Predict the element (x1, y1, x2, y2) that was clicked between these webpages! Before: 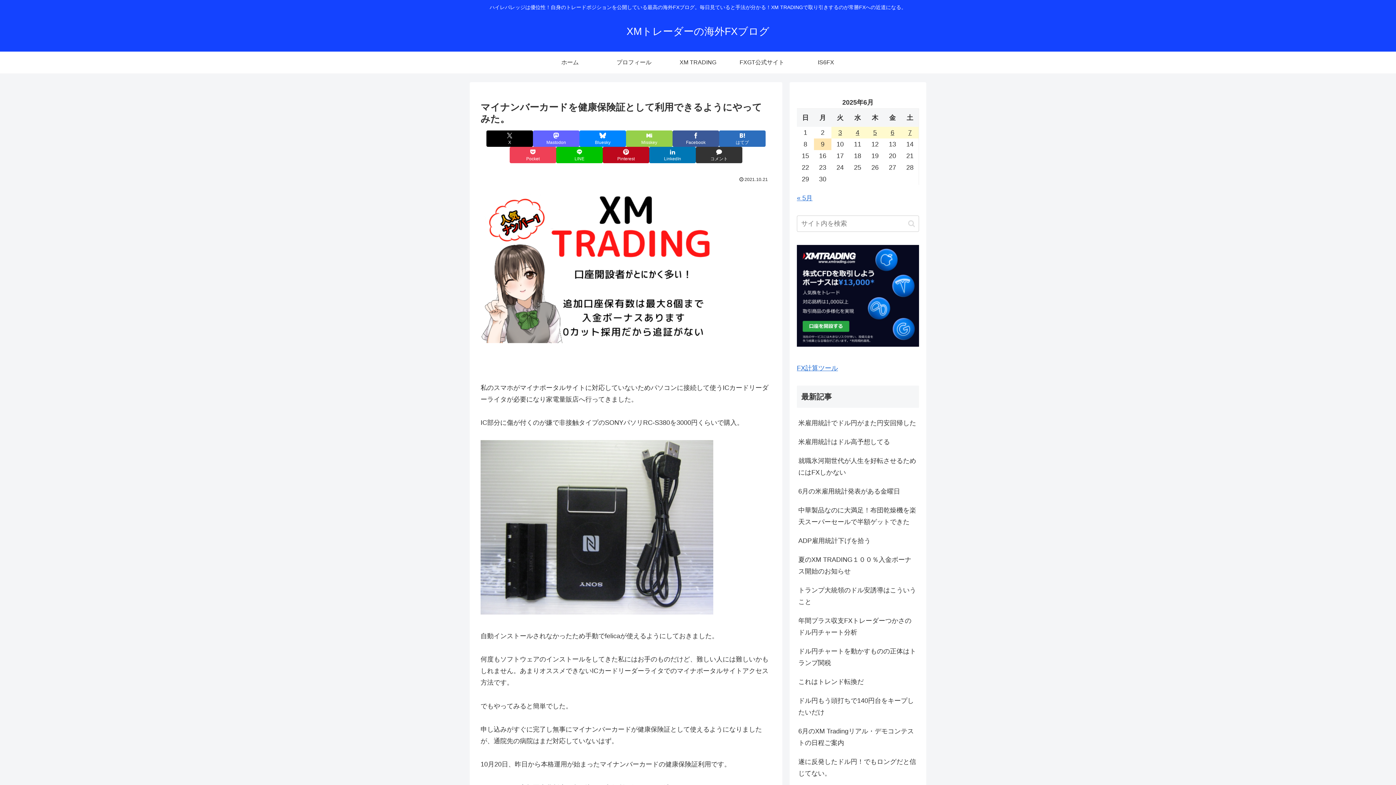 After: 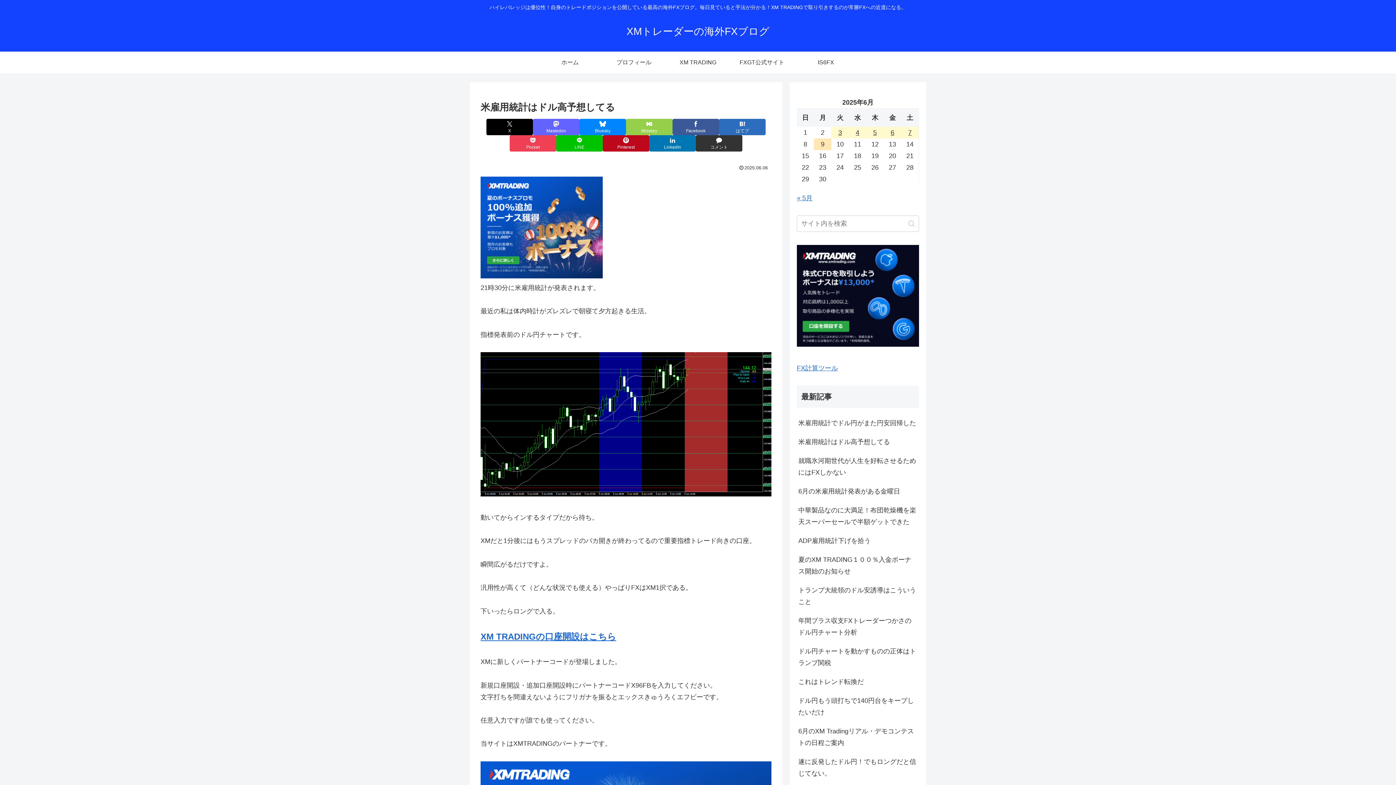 Action: bbox: (797, 432, 919, 451) label: 米雇用統計はドル高予想してる